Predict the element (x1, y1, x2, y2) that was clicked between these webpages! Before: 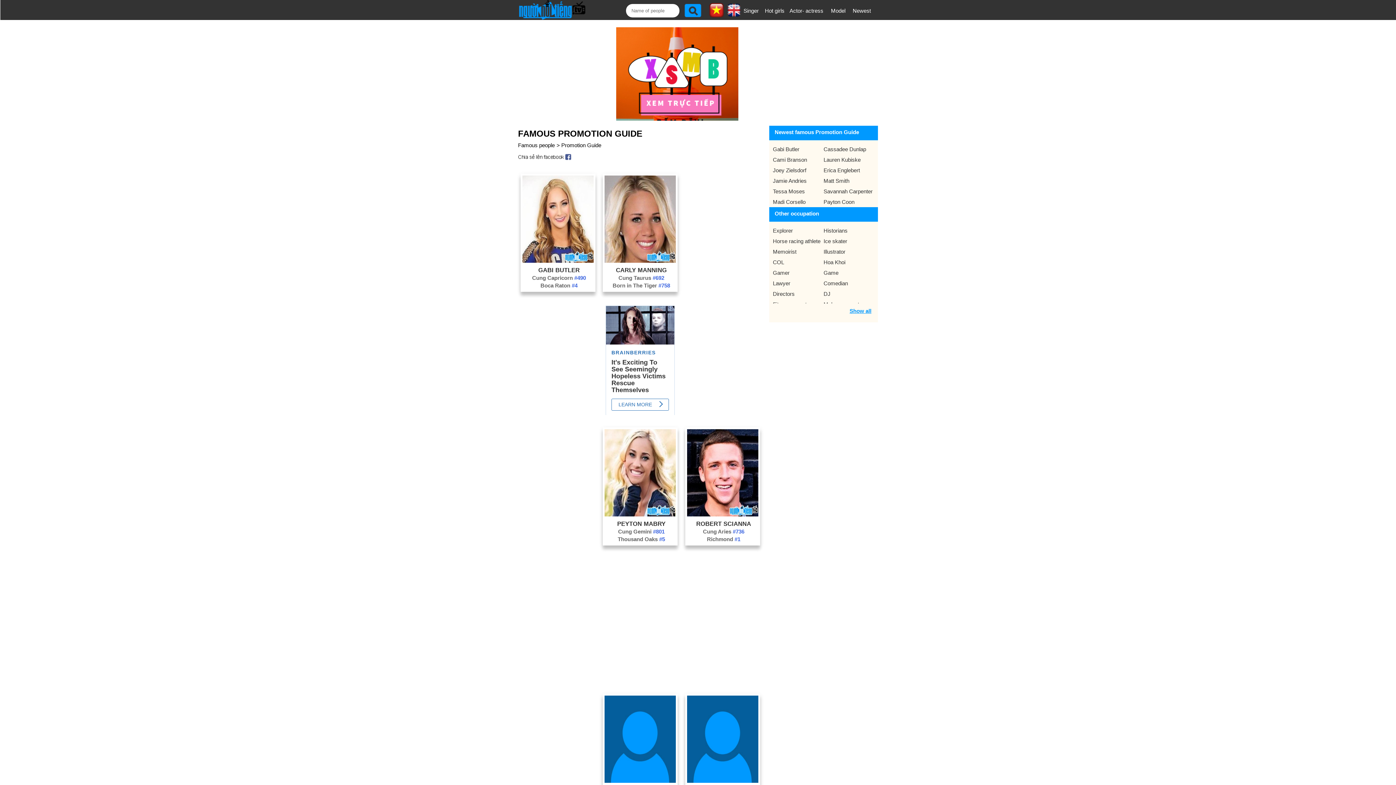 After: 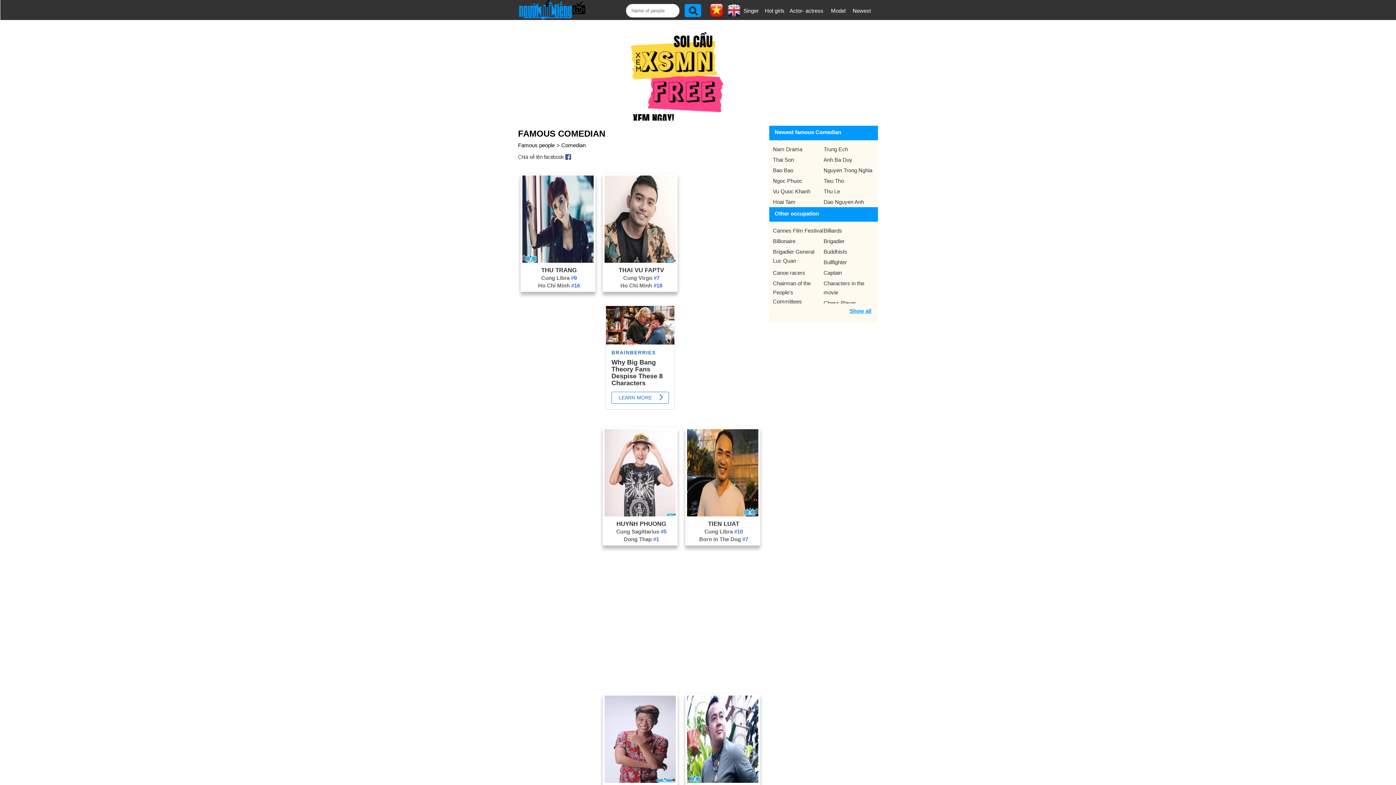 Action: label: Comedian bbox: (823, 280, 848, 286)